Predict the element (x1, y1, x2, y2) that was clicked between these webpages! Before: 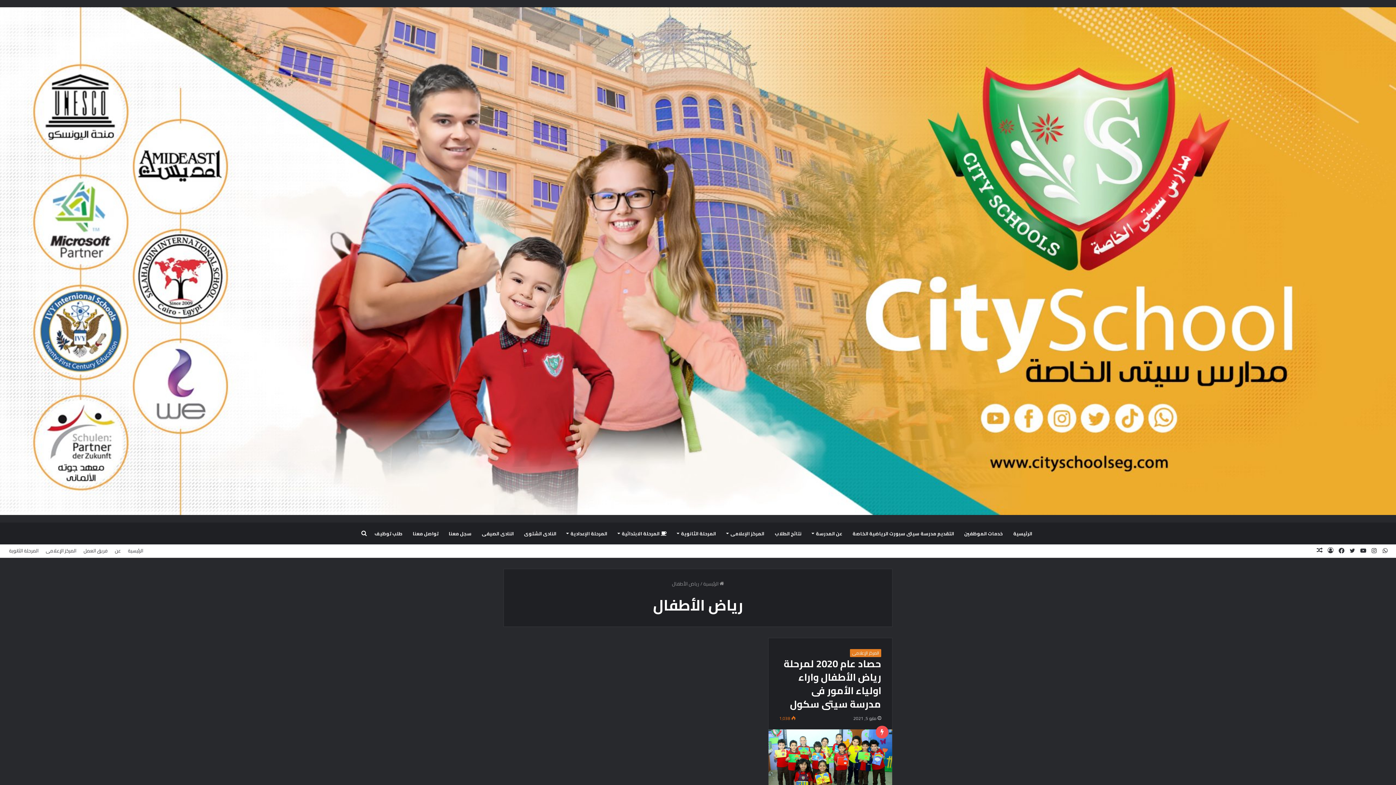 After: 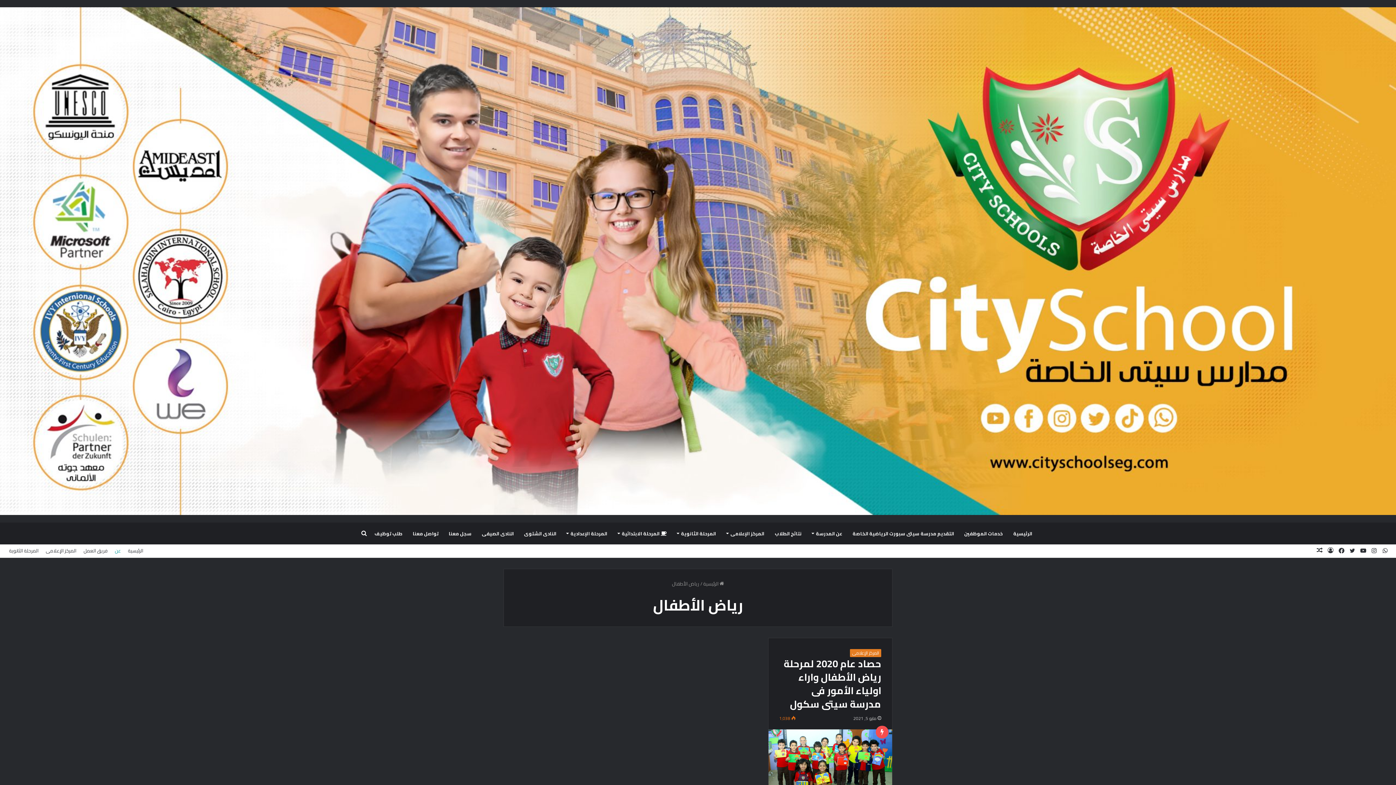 Action: bbox: (111, 544, 124, 557) label: عن